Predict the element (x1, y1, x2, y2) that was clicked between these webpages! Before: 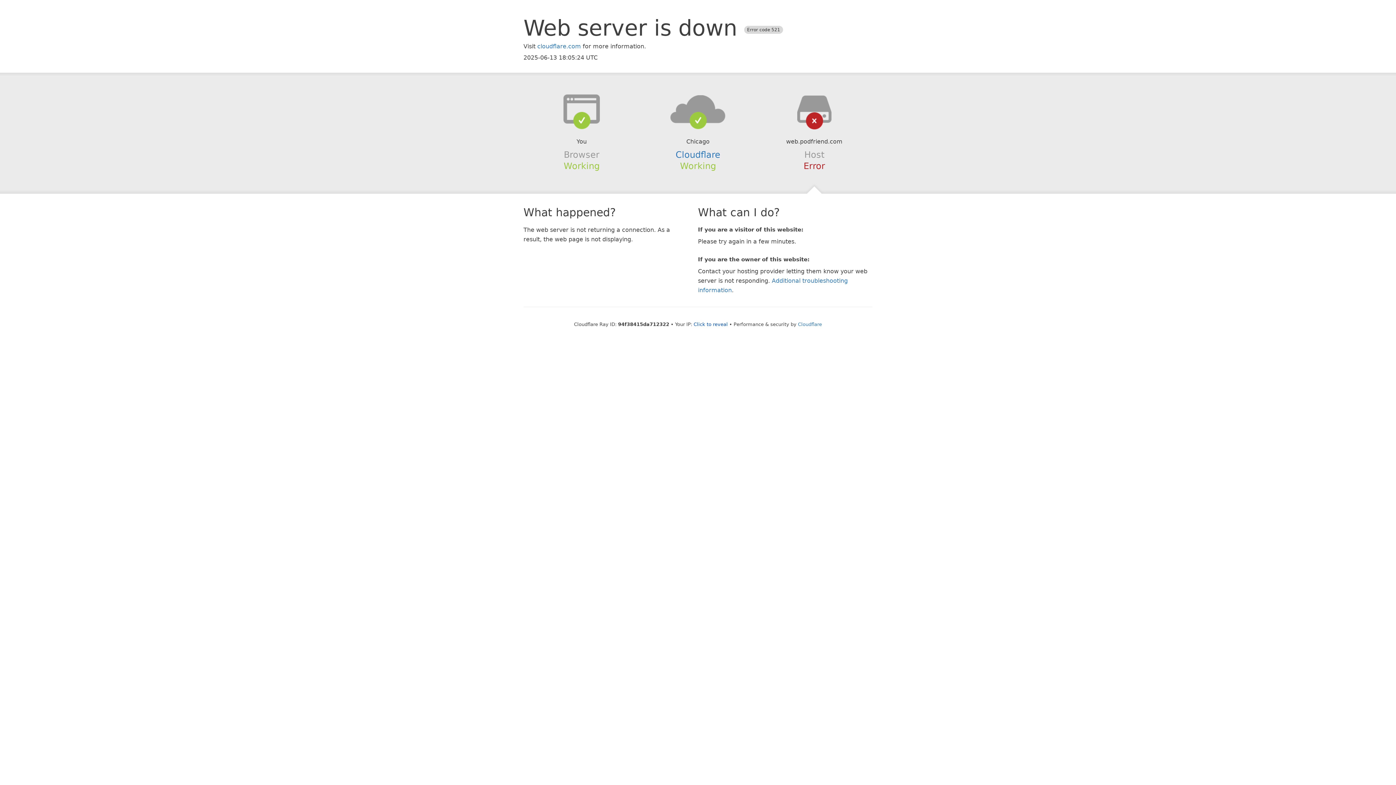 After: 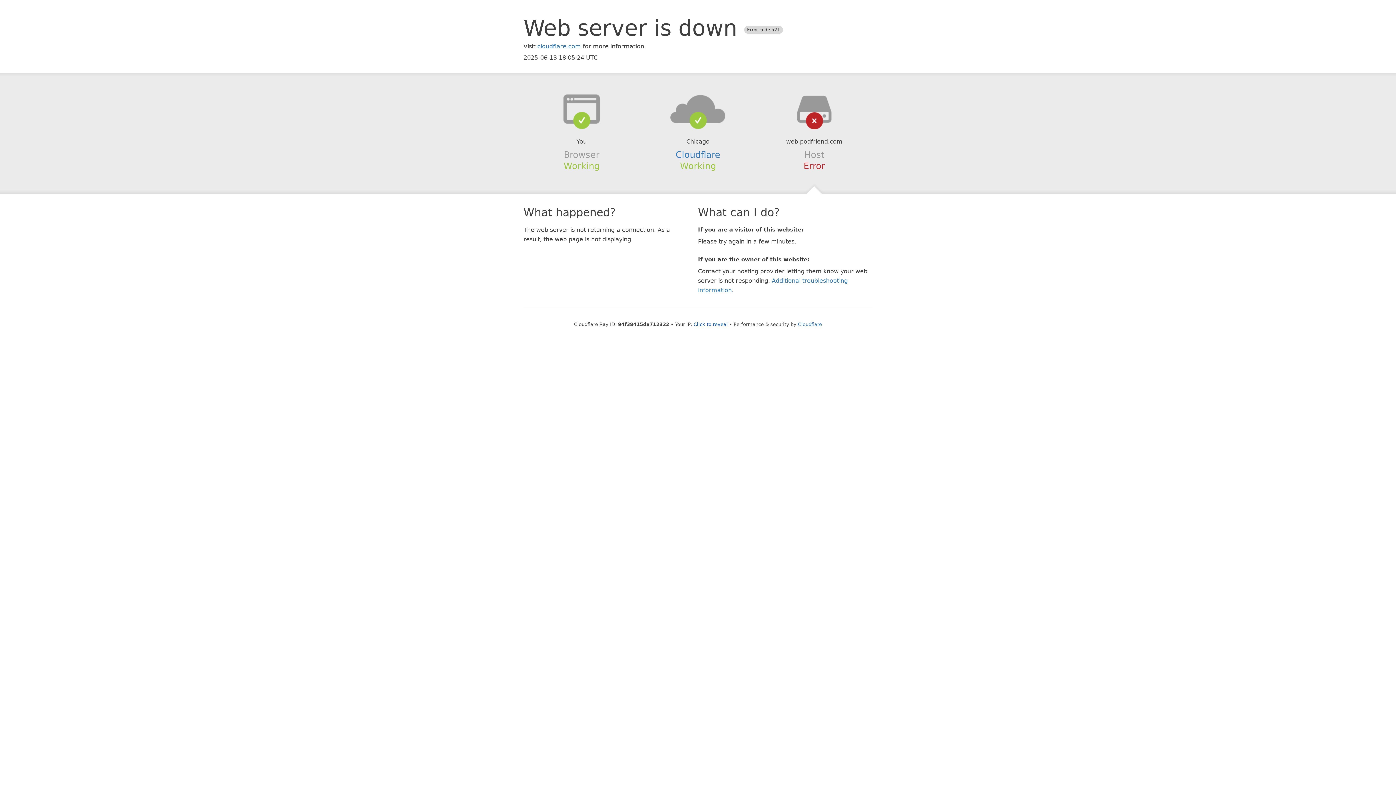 Action: bbox: (639, 94, 756, 123)